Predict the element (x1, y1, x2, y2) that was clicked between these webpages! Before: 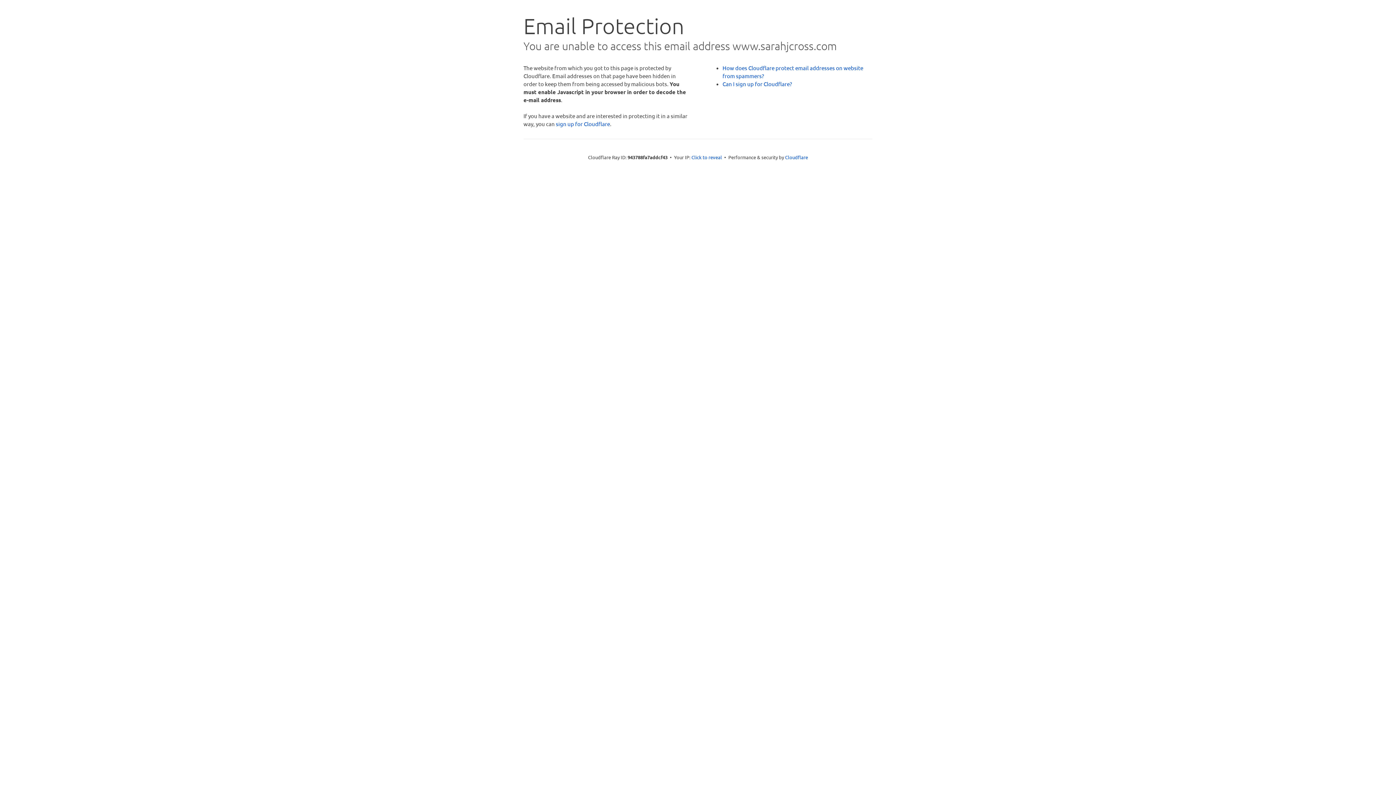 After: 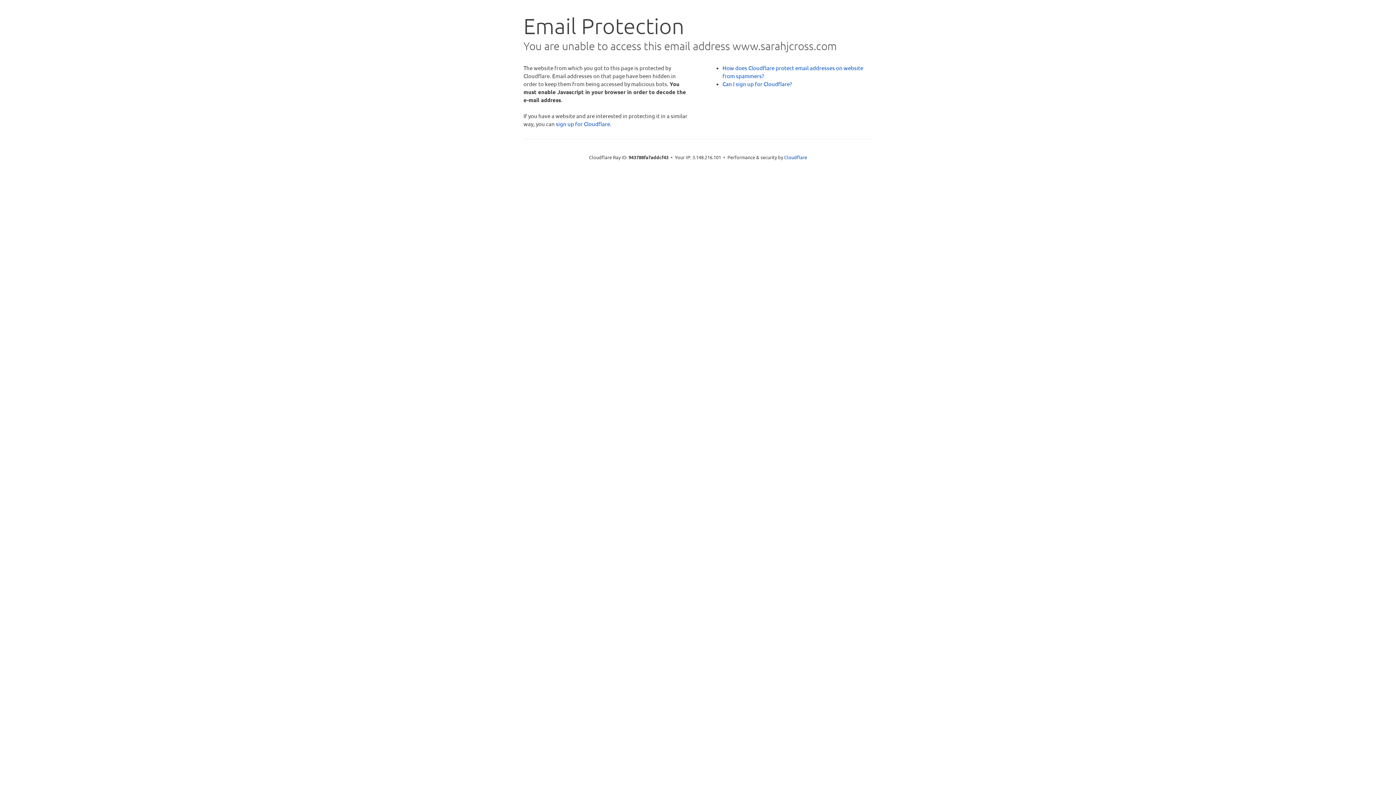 Action: label: Click to reveal bbox: (691, 153, 722, 160)